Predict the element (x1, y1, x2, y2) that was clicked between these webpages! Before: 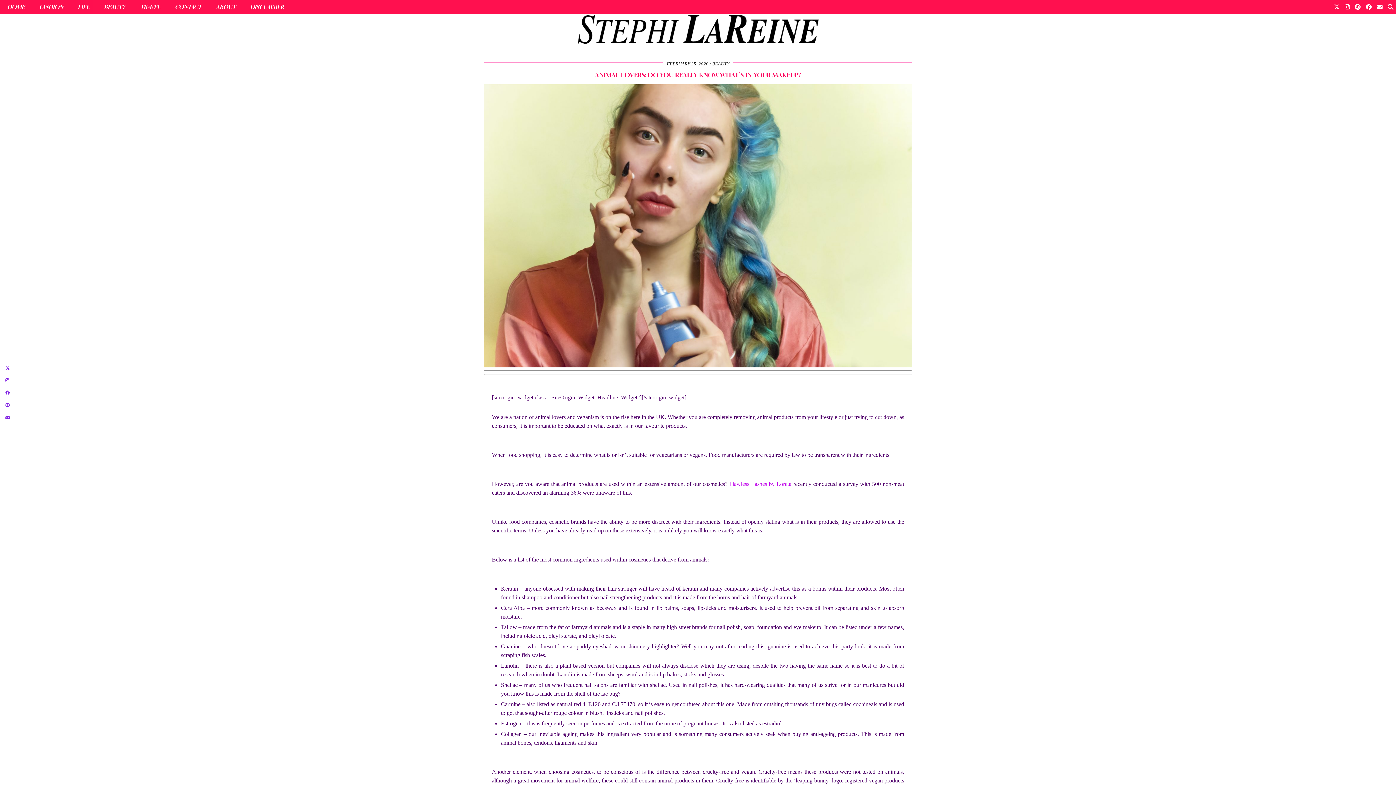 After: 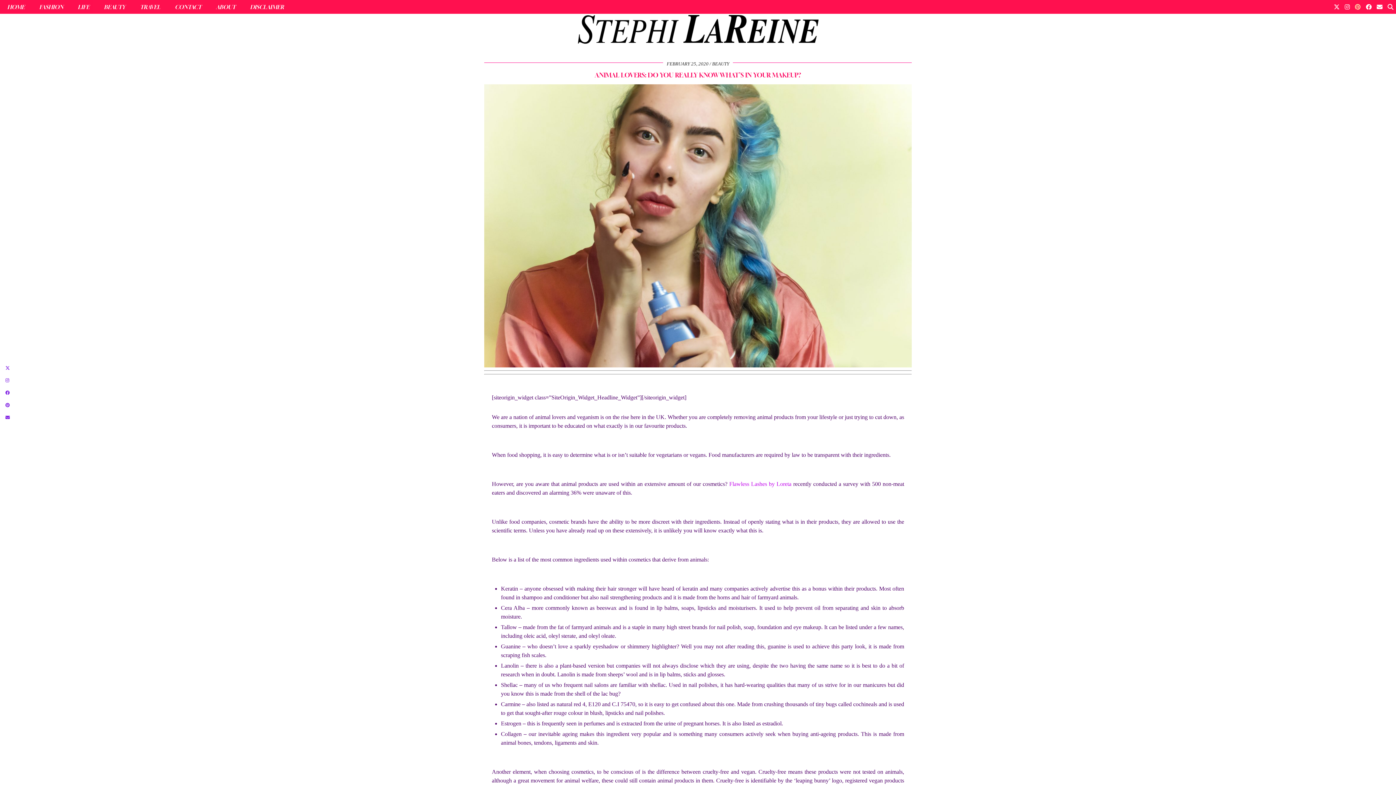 Action: bbox: (1355, 0, 1361, 13) label: Pinterest